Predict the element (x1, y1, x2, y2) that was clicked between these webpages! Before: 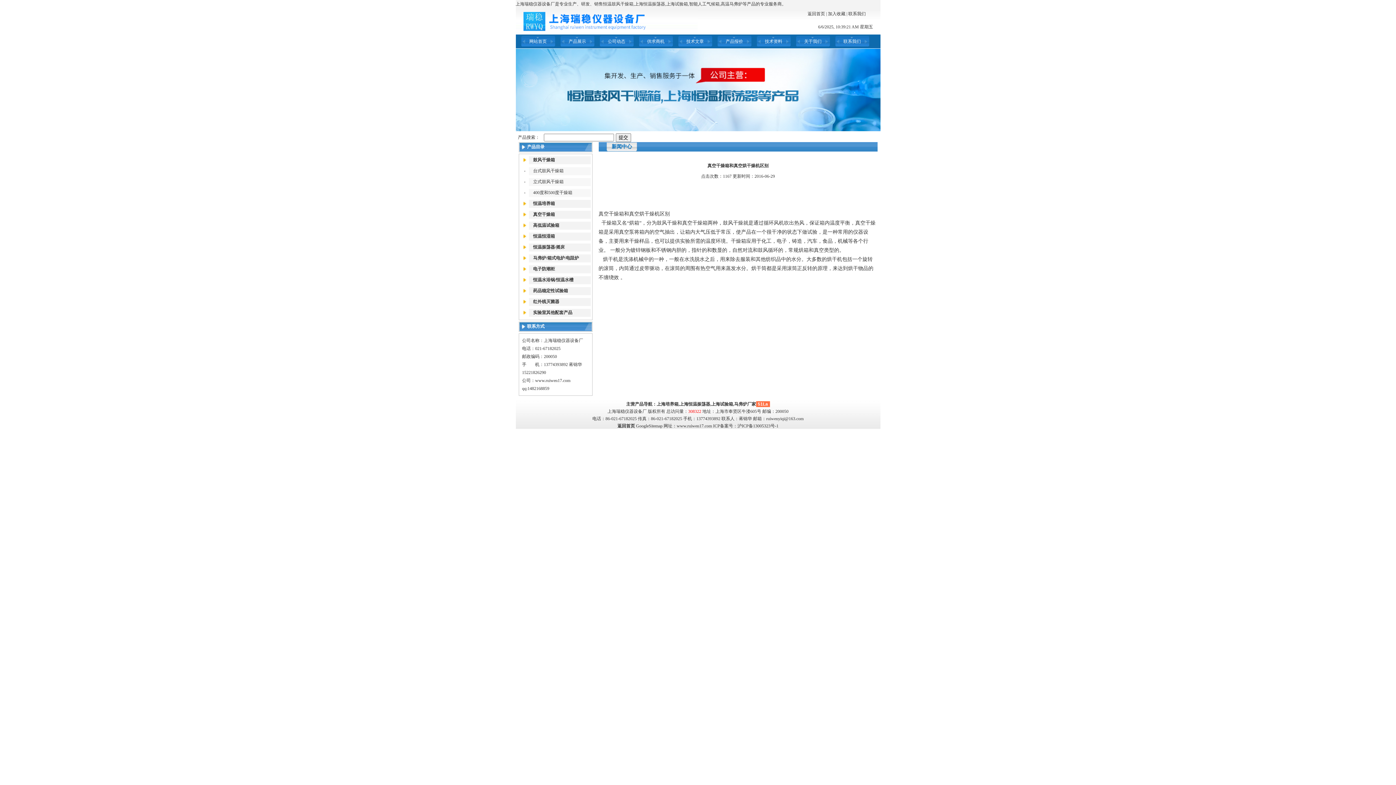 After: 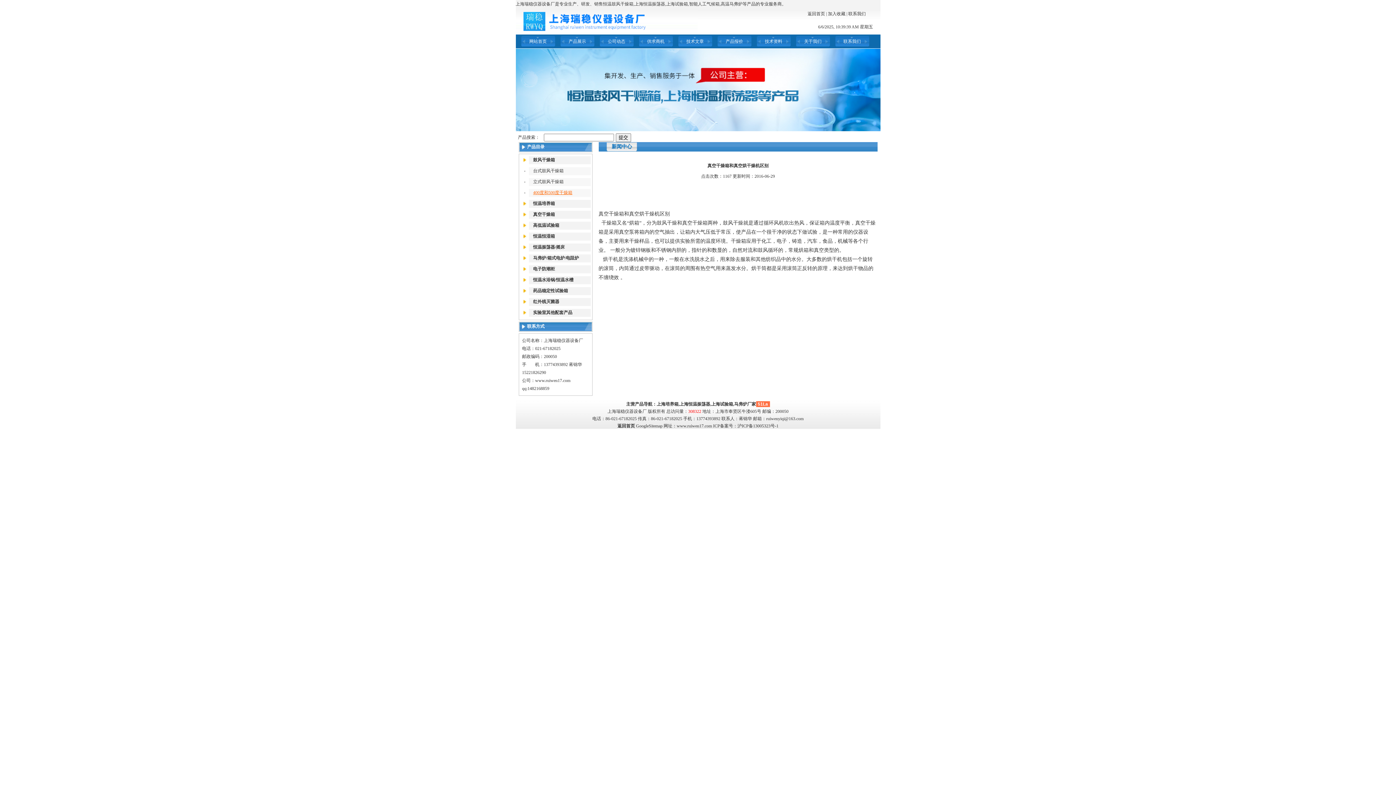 Action: bbox: (533, 190, 572, 195) label: 400度和500度干燥箱